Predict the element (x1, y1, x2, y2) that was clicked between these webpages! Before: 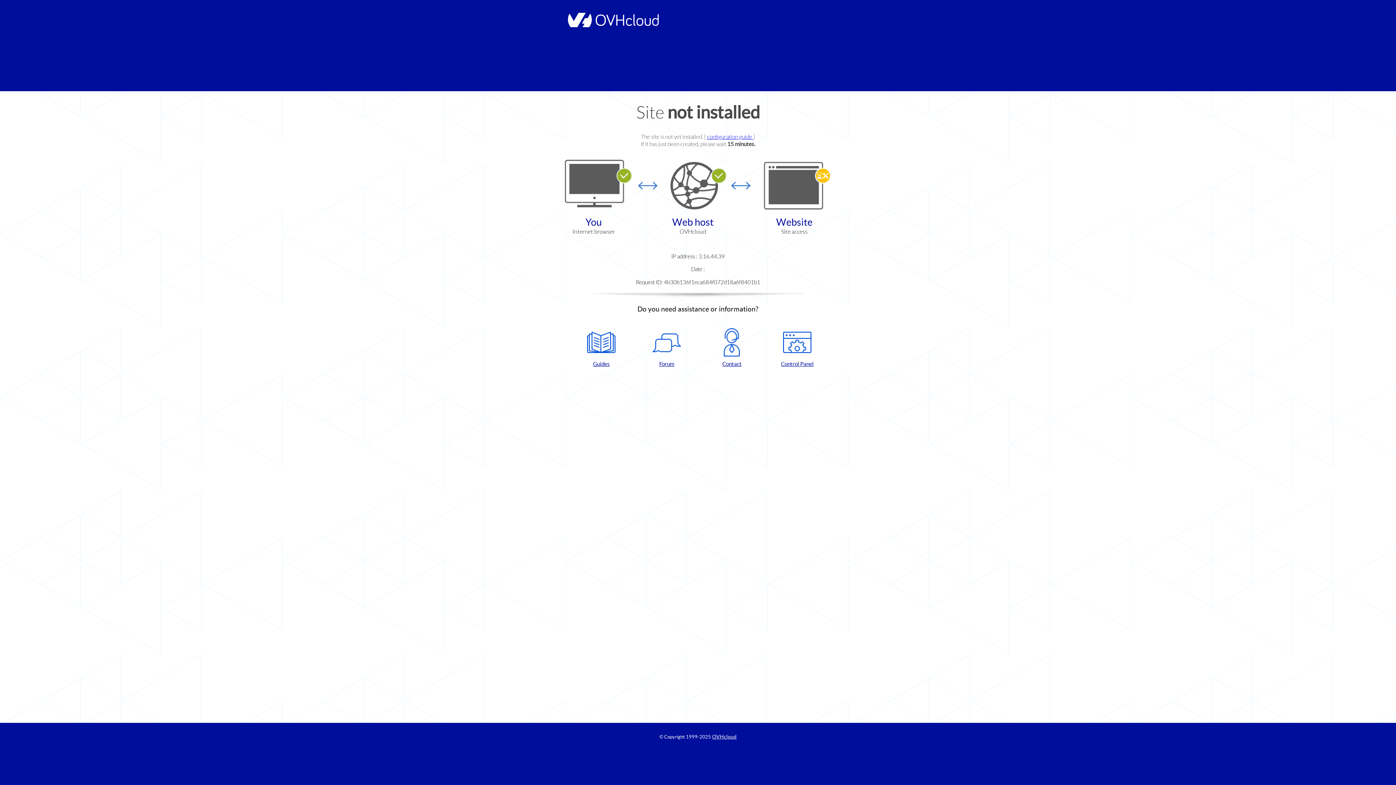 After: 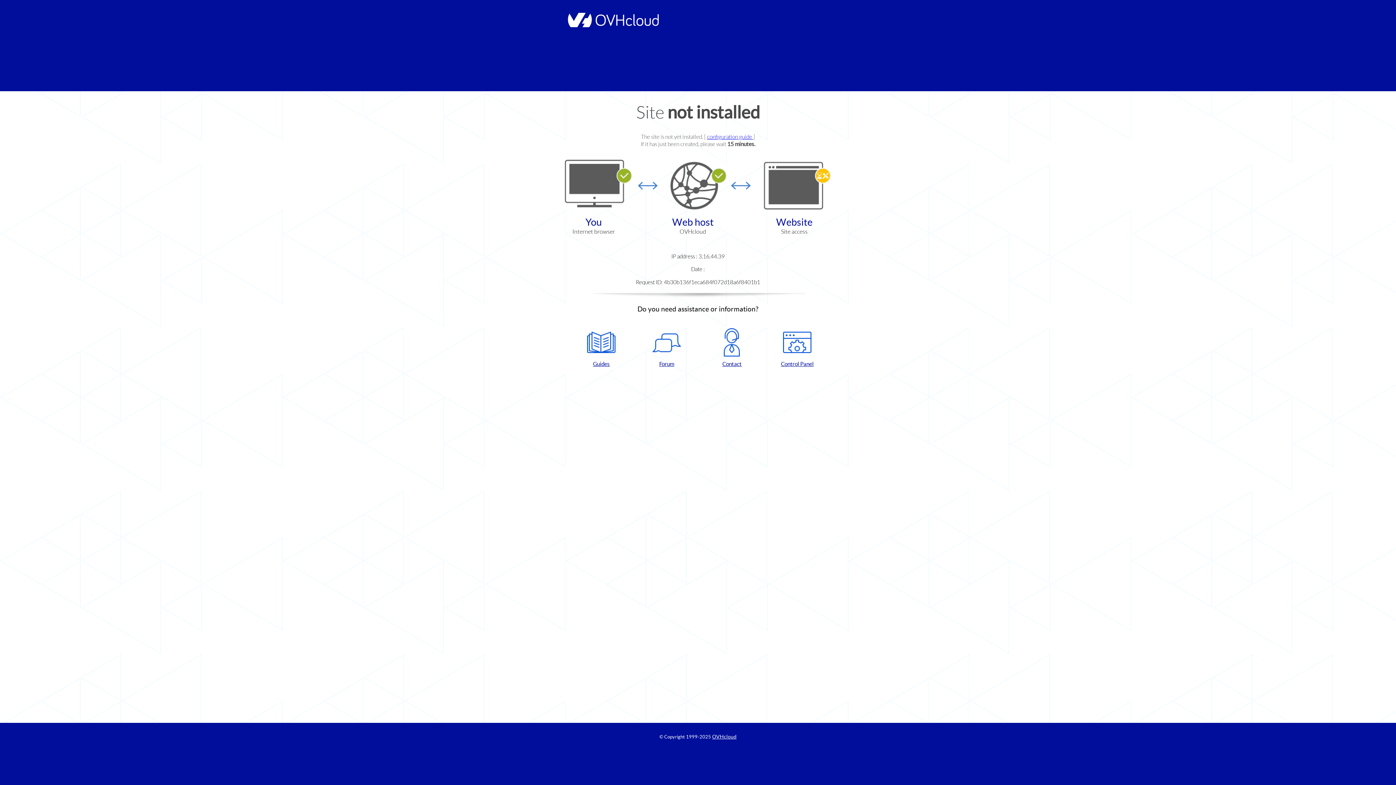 Action: label: Contact bbox: (702, 328, 761, 367)